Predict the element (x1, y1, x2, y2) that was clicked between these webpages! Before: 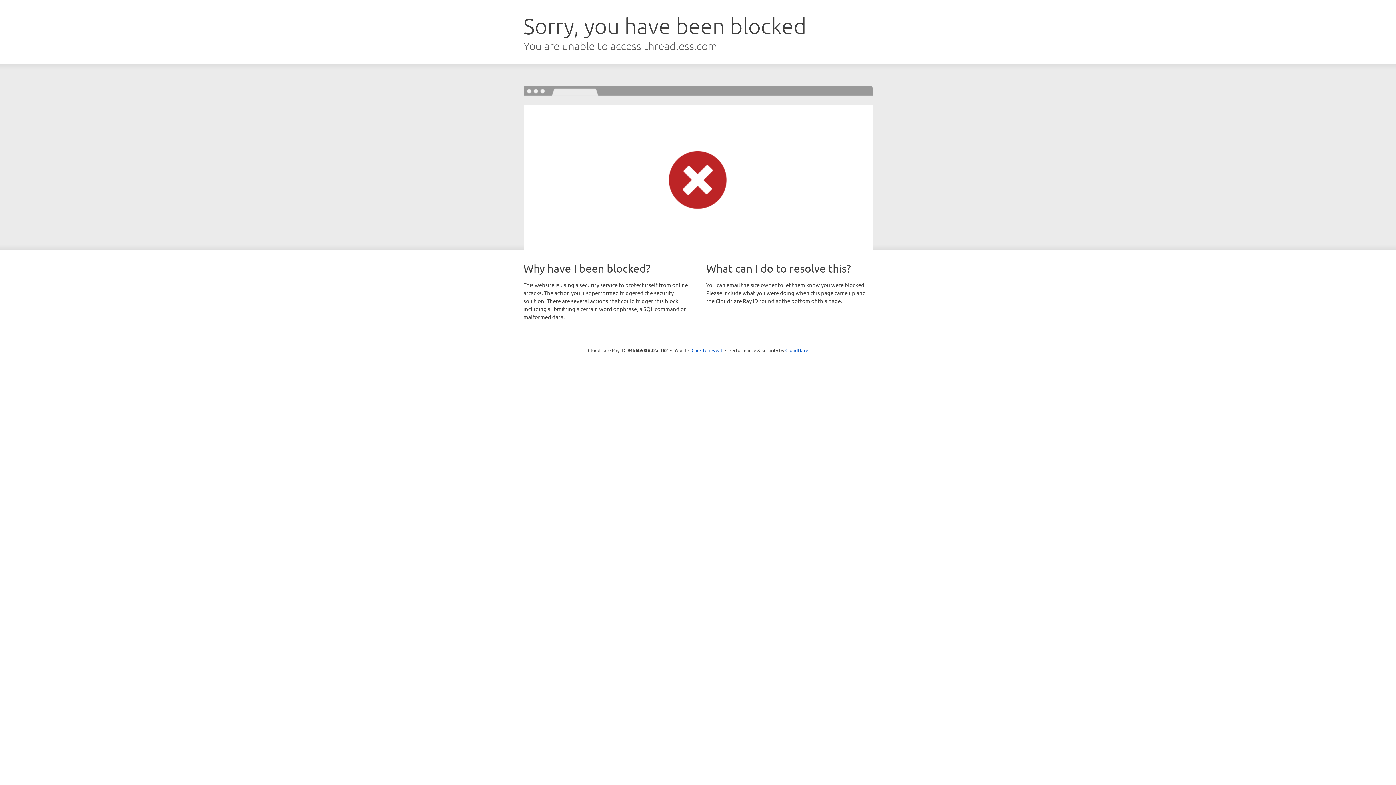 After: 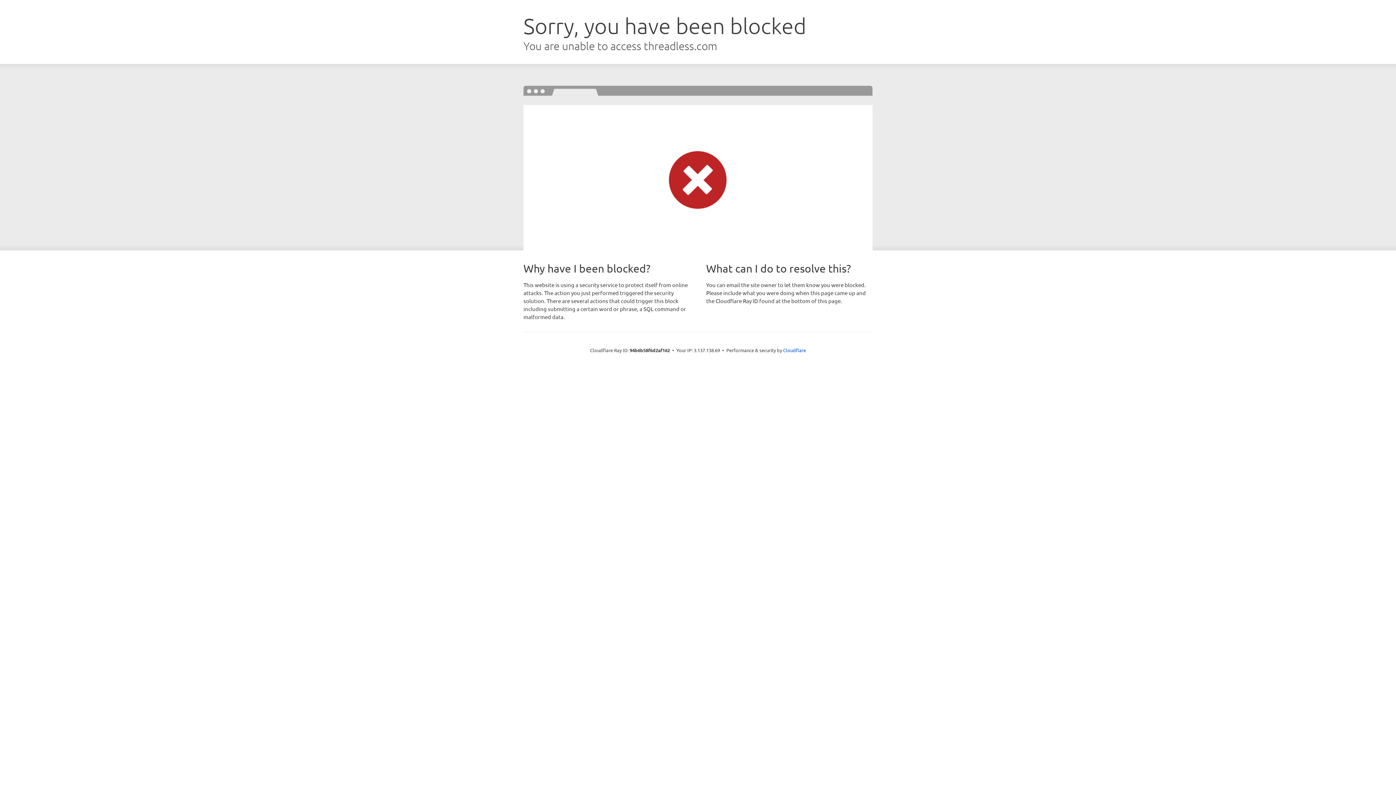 Action: label: Click to reveal bbox: (691, 346, 722, 353)